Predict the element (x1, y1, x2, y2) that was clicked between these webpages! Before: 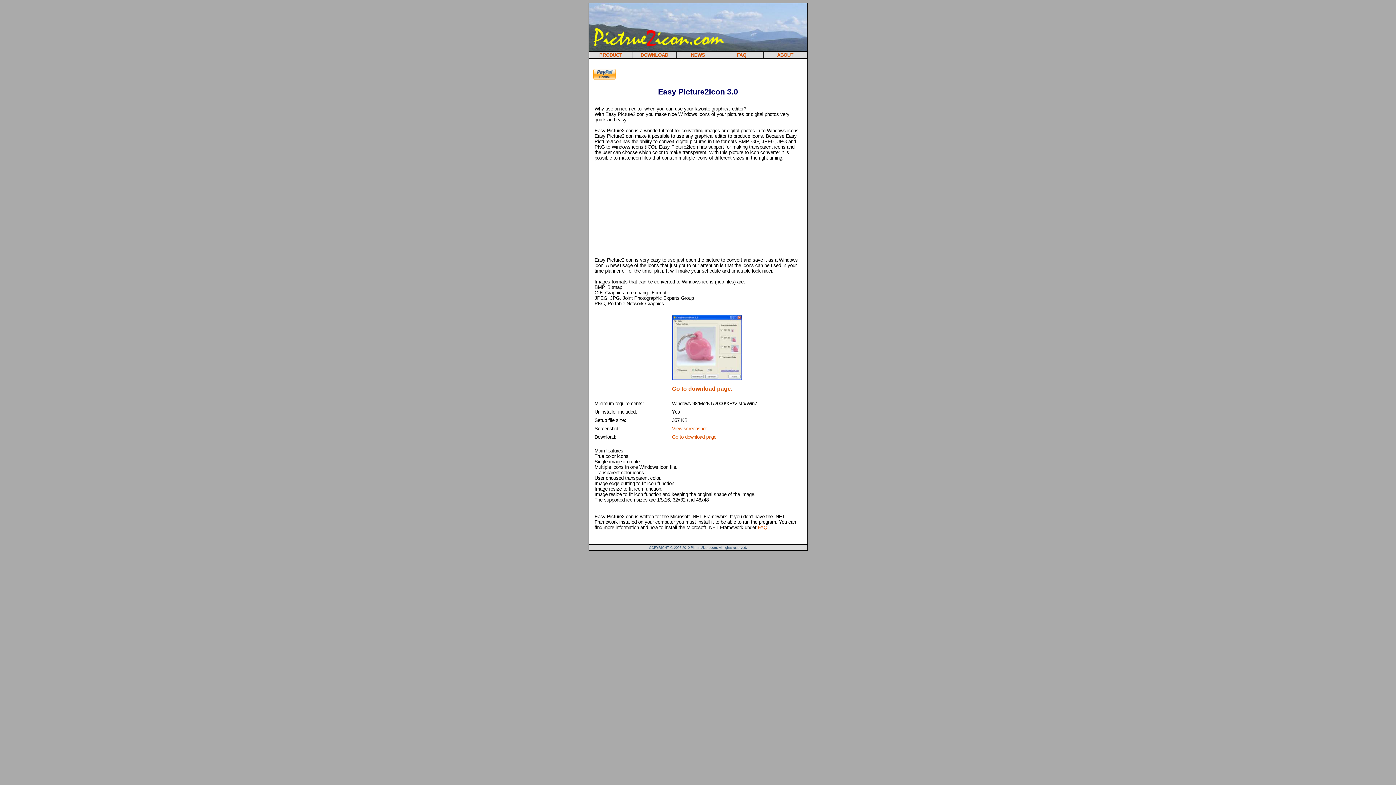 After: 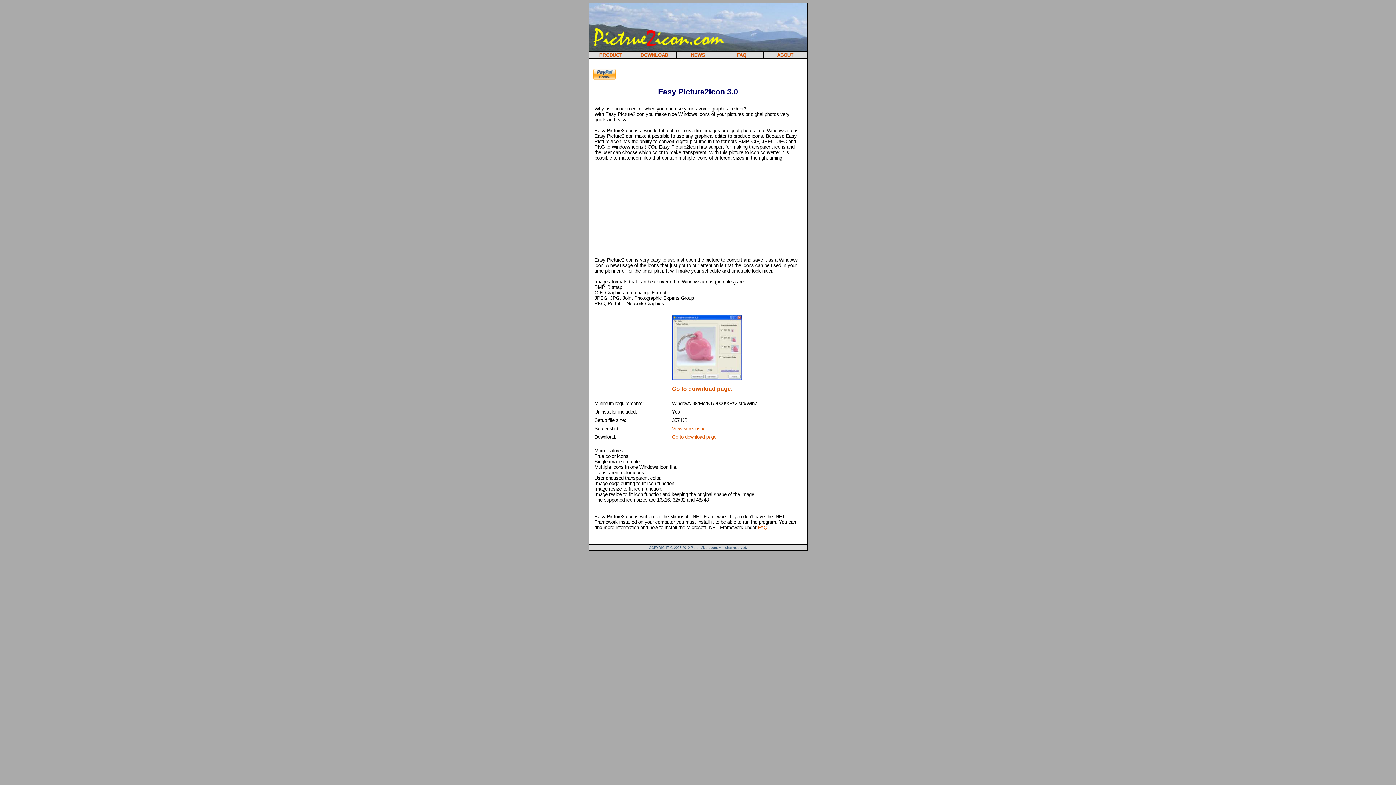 Action: label: PRODUCT bbox: (599, 52, 622, 57)